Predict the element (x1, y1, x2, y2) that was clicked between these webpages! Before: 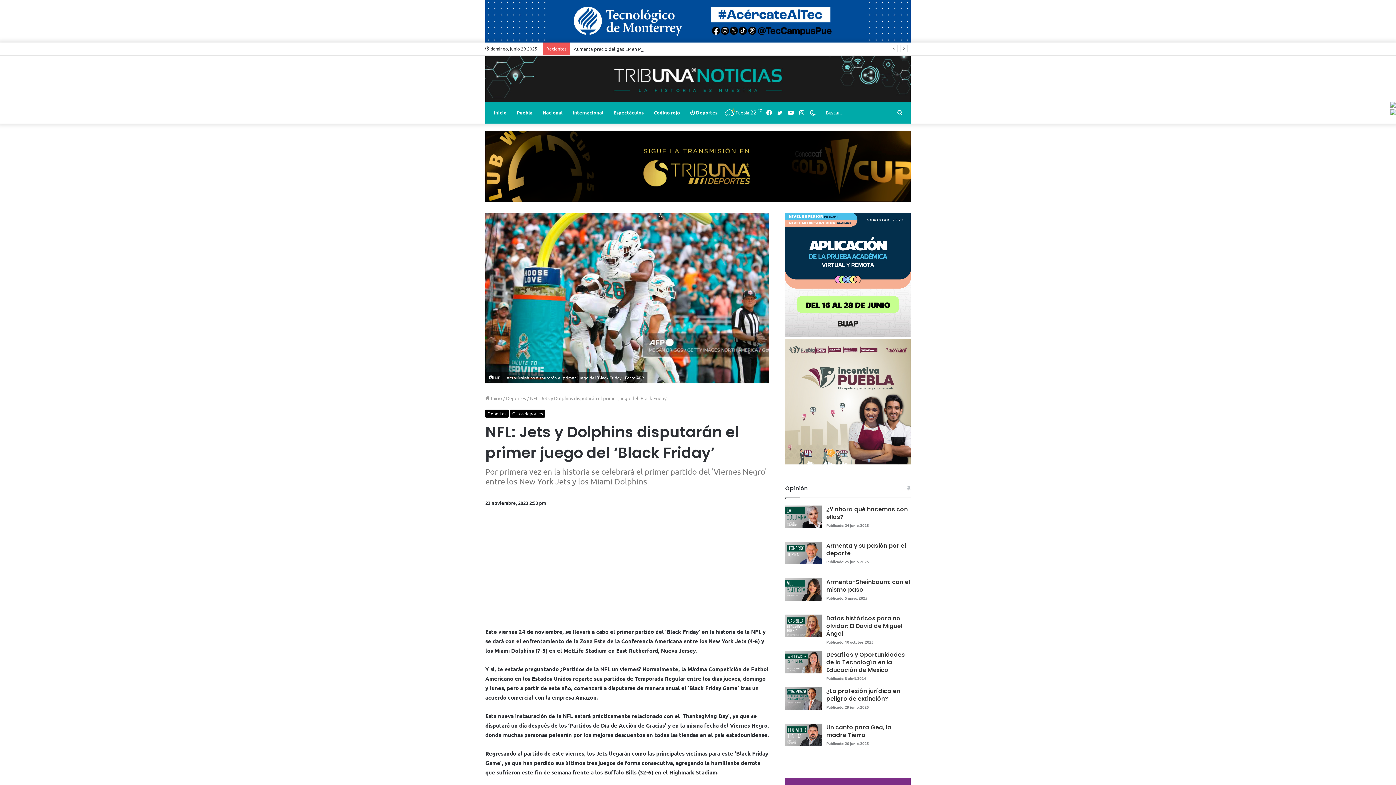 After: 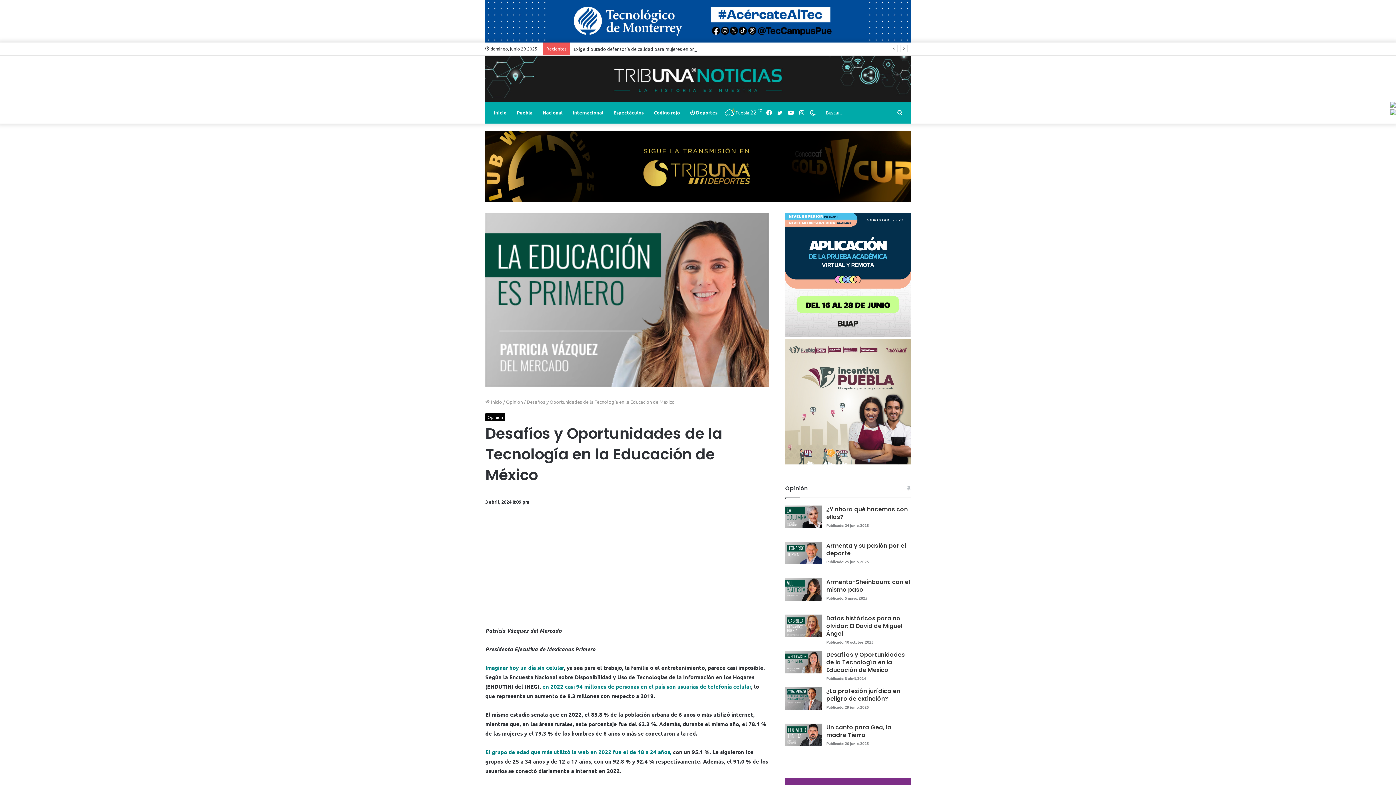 Action: bbox: (826, 651, 905, 674) label: Desafíos y Oportunidades de la Tecnología en la Educación de México